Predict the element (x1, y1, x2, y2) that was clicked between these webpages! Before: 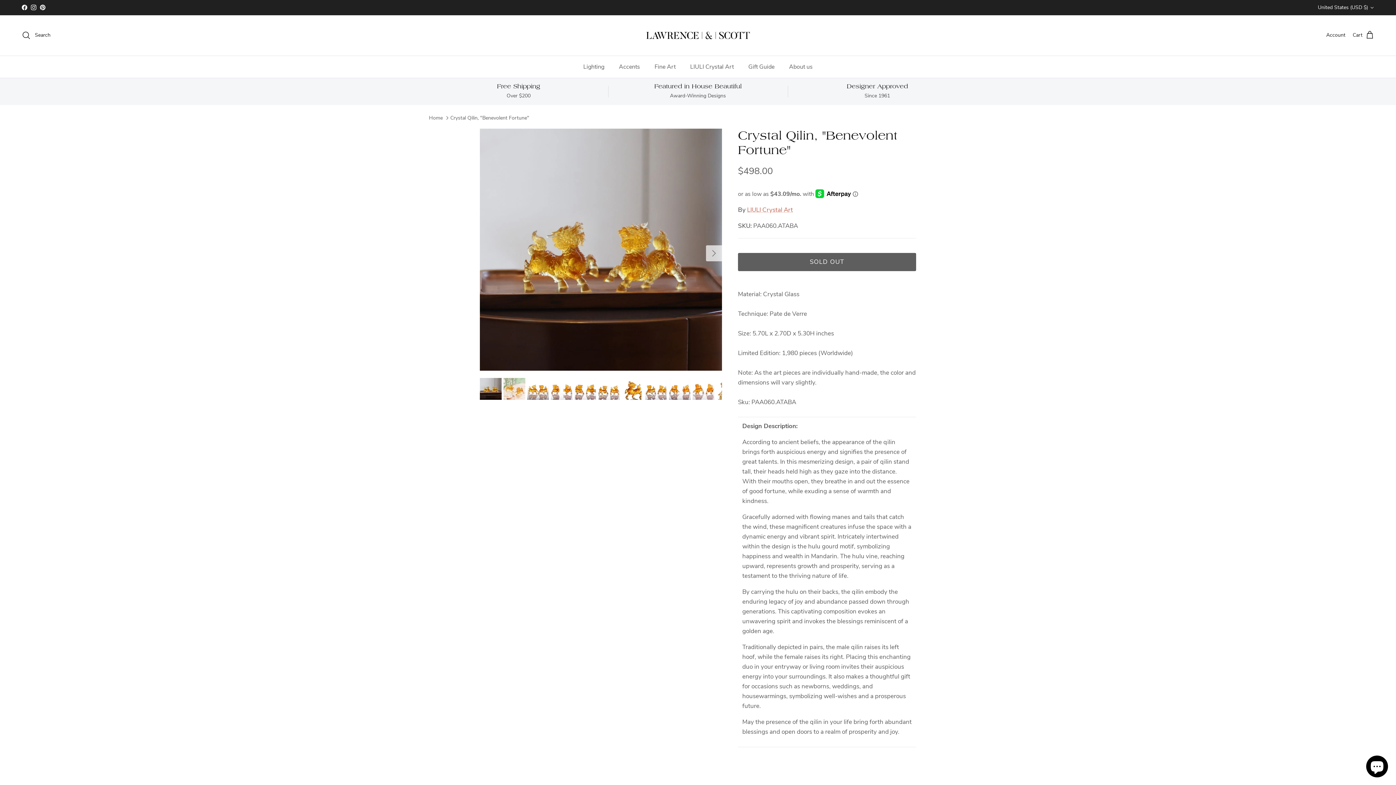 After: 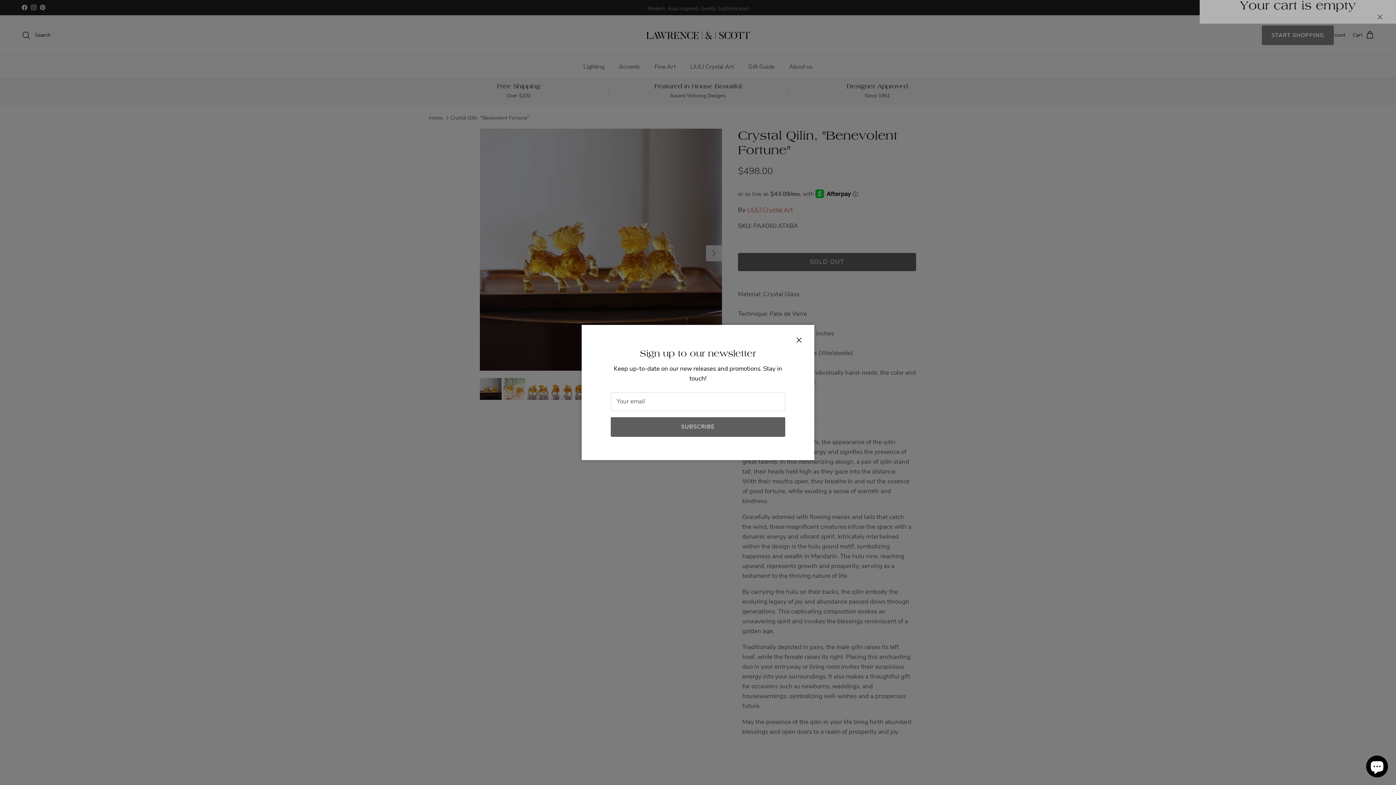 Action: bbox: (1353, 30, 1374, 40) label: Cart